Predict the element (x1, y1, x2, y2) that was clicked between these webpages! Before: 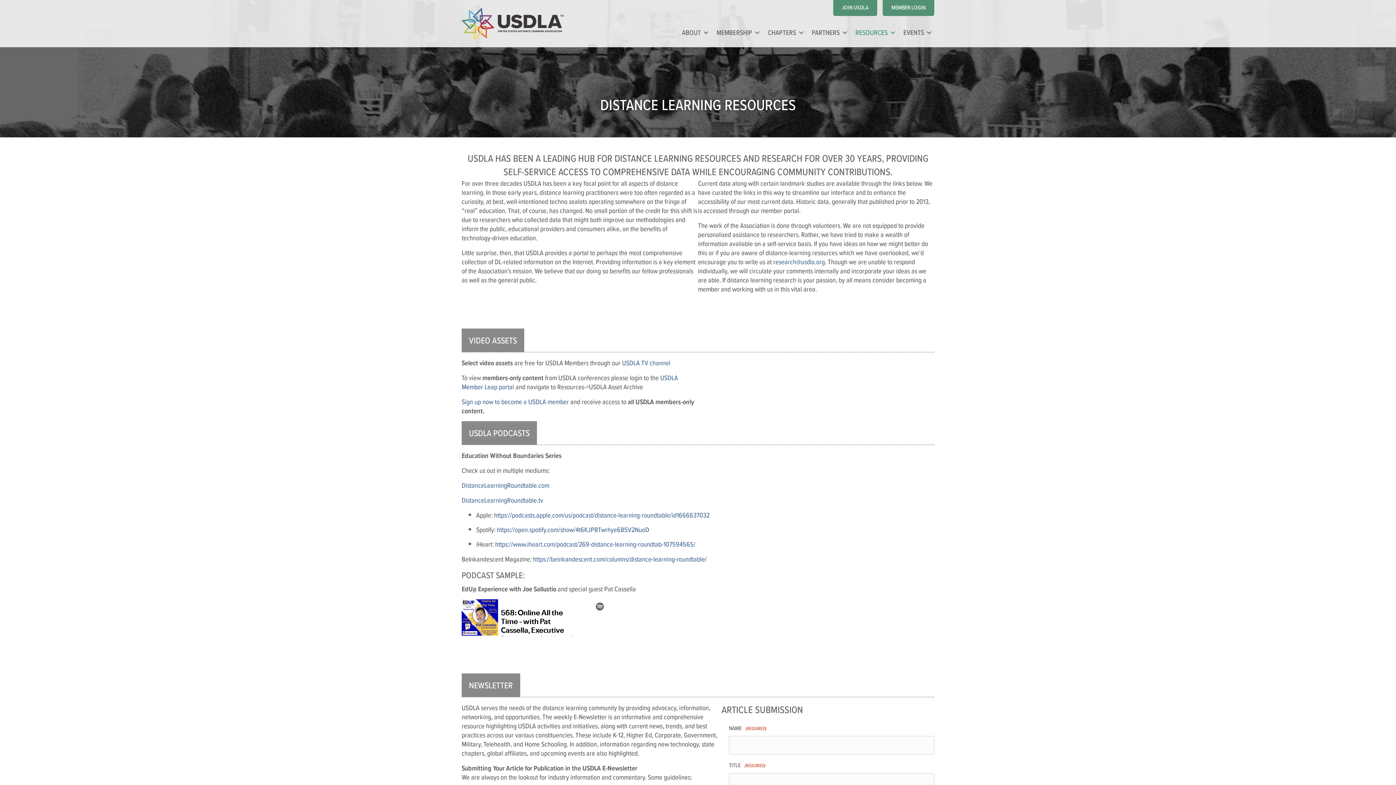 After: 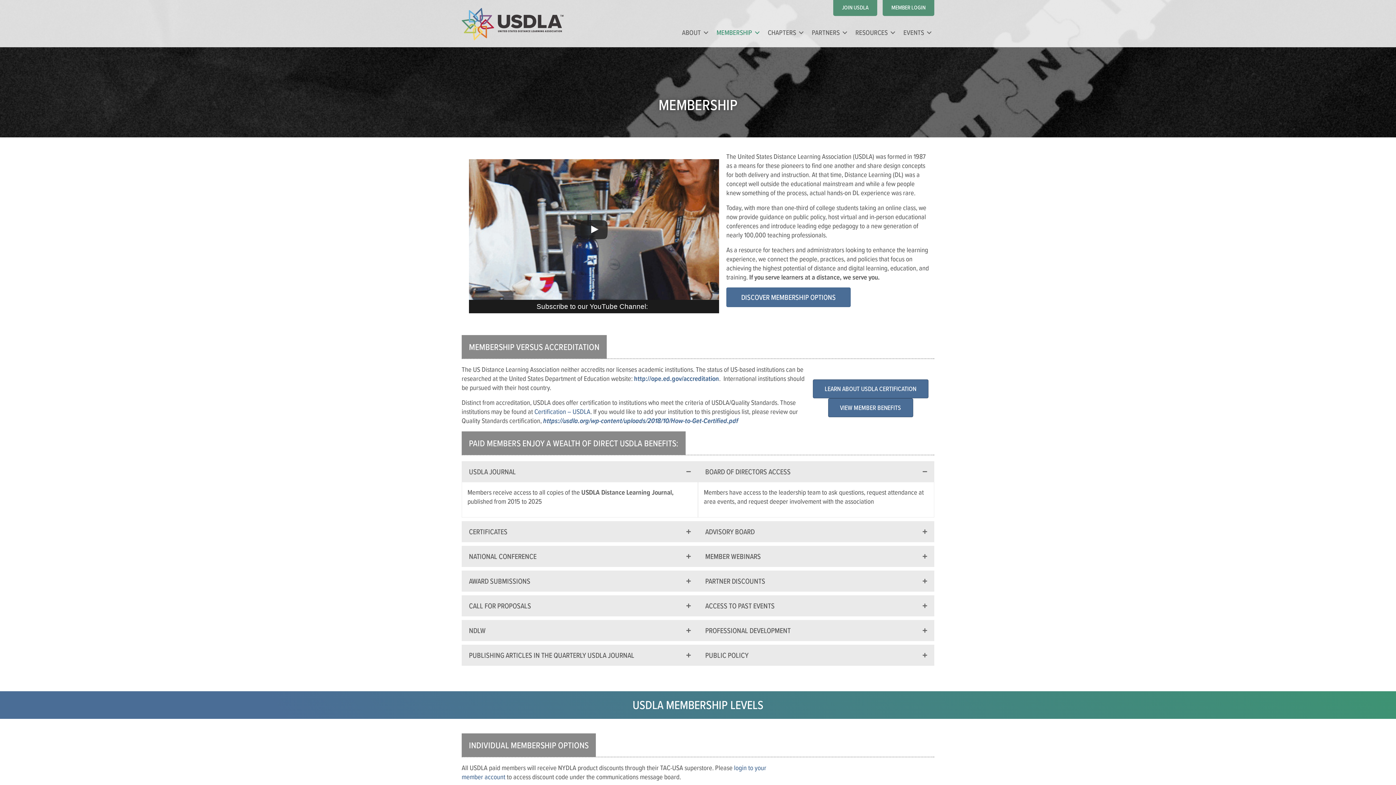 Action: bbox: (833, 0, 877, 16) label: JOIN USDLA